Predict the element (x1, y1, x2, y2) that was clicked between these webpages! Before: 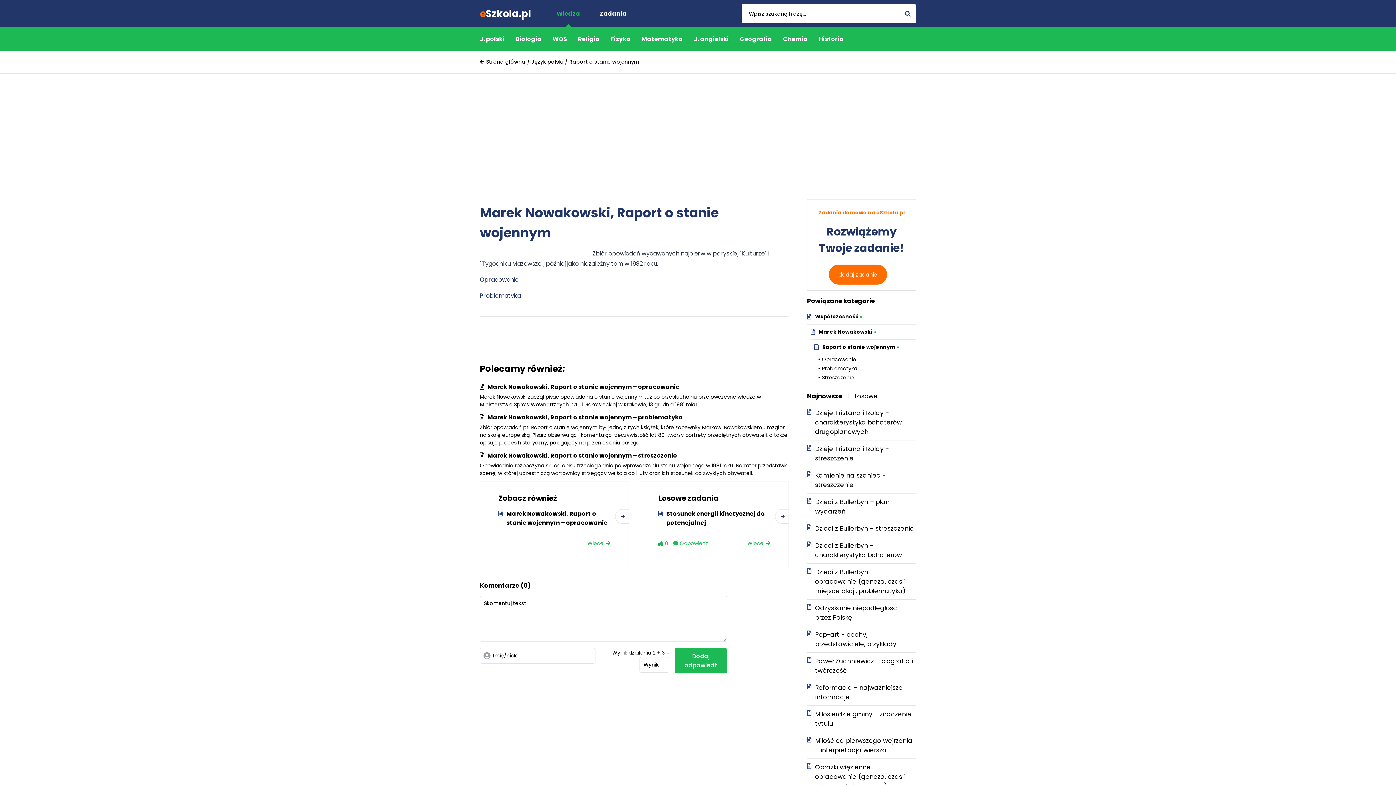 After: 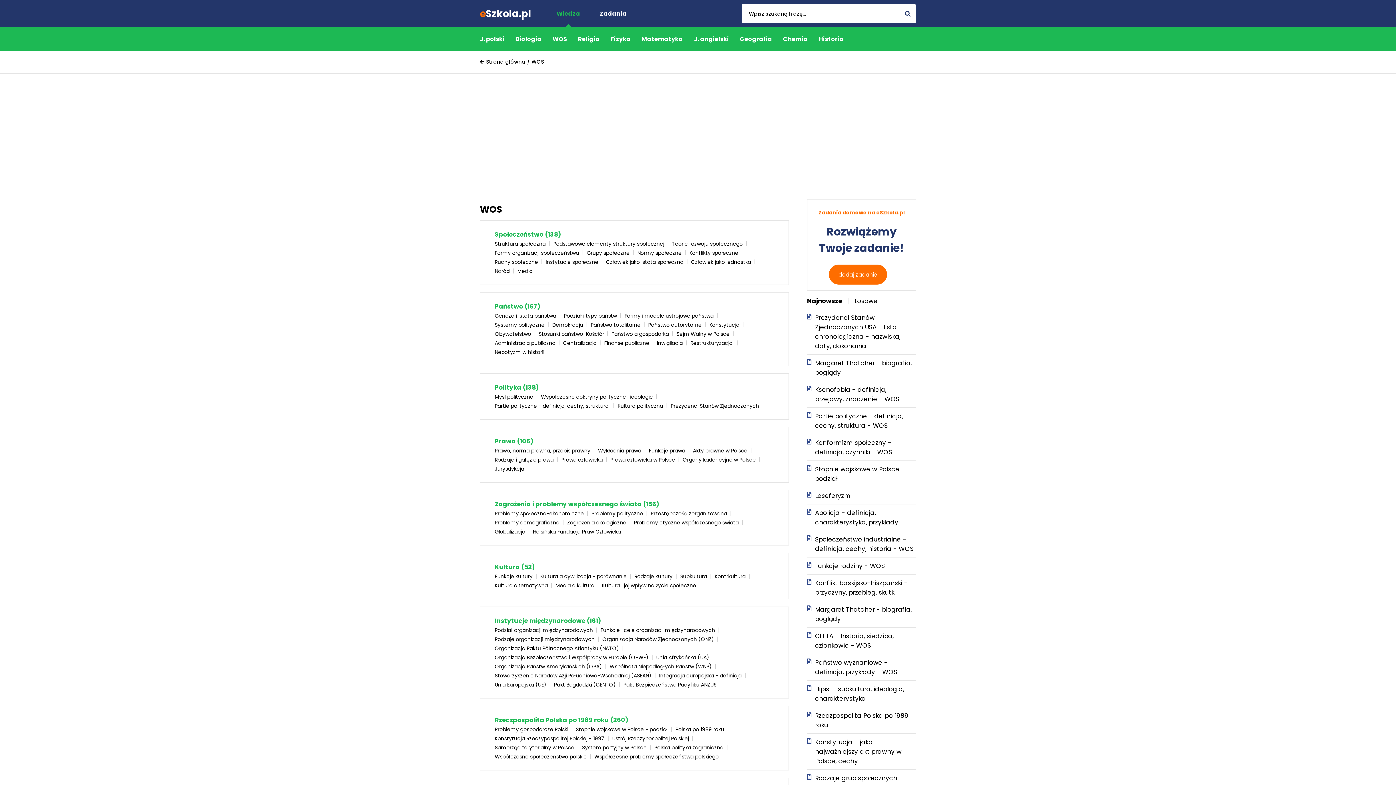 Action: label: WOS bbox: (552, 27, 567, 50)